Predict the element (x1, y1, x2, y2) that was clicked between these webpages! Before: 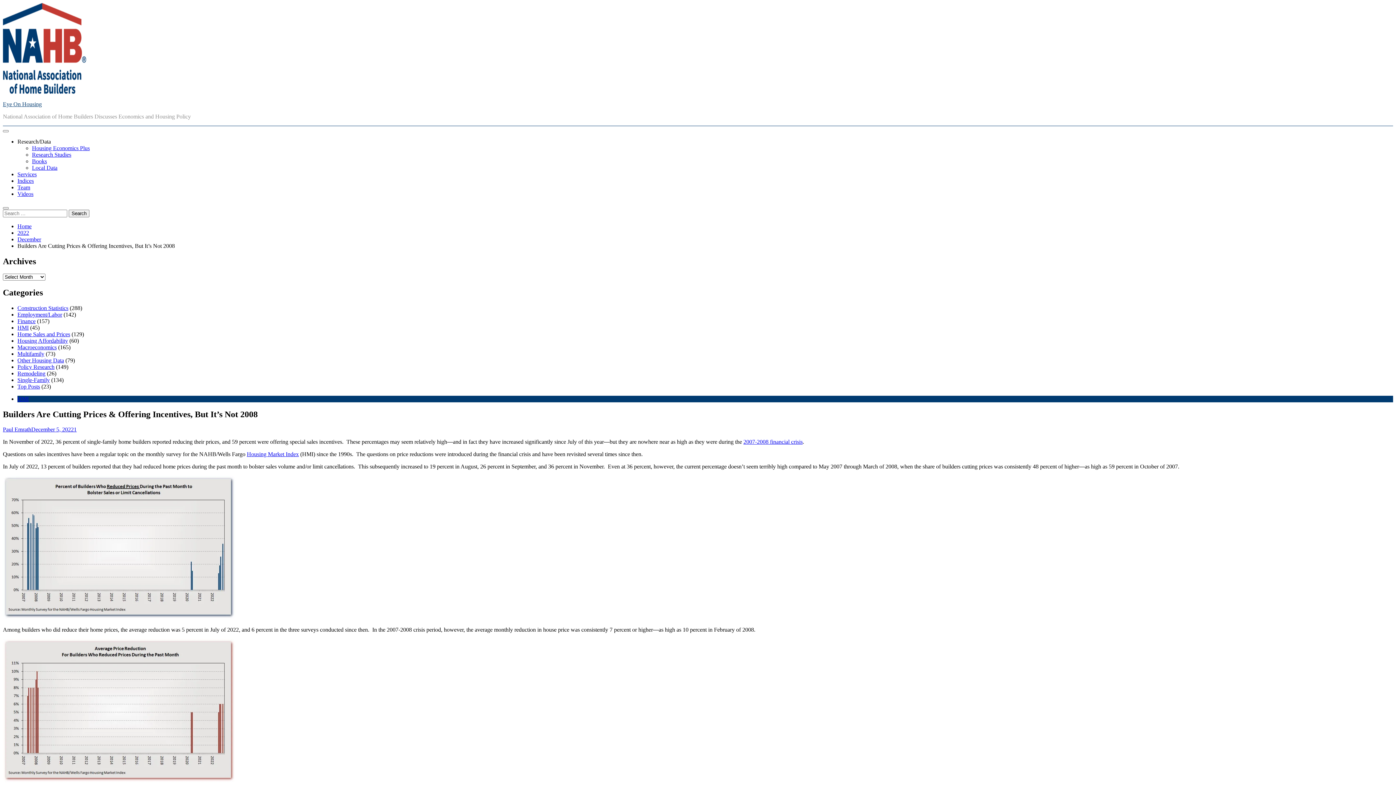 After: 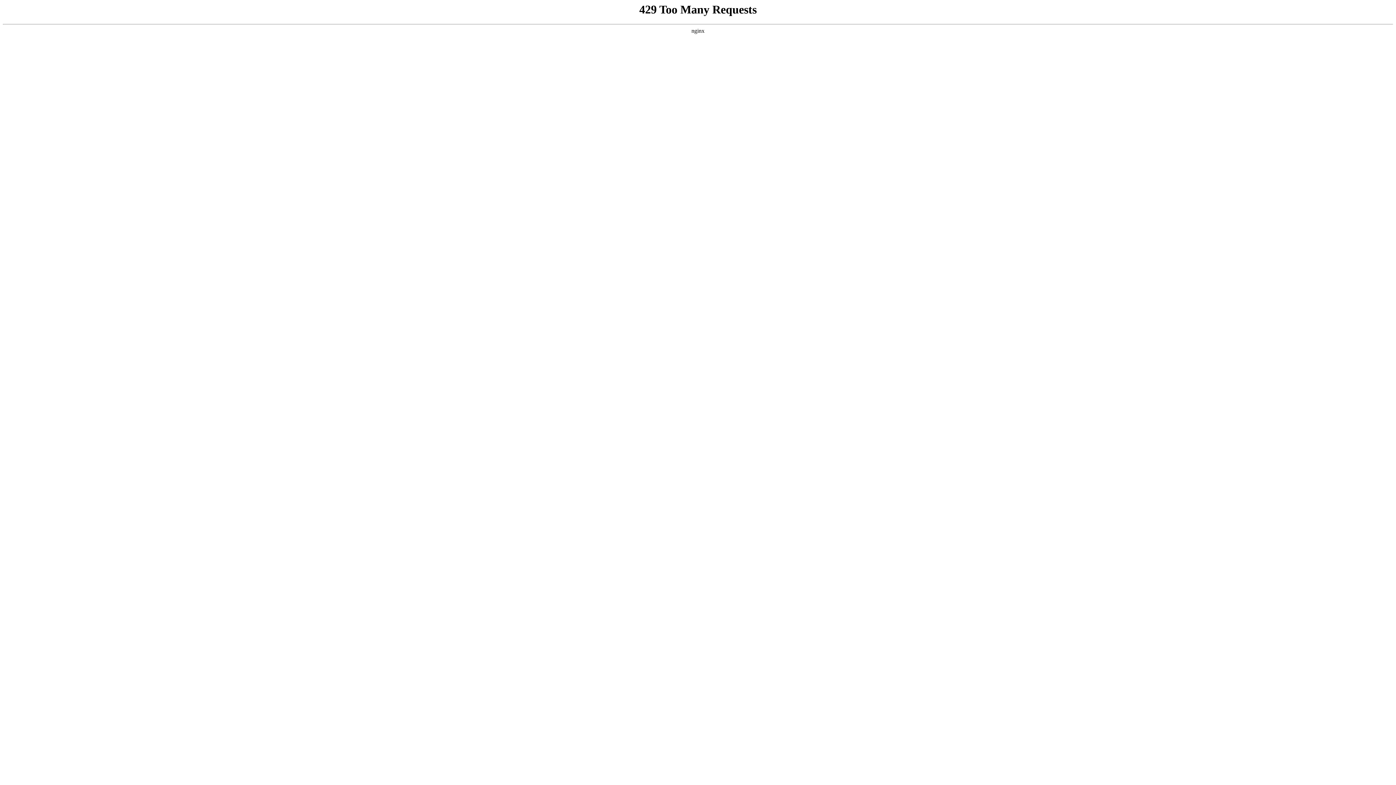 Action: bbox: (32, 164, 57, 170) label: Local Data